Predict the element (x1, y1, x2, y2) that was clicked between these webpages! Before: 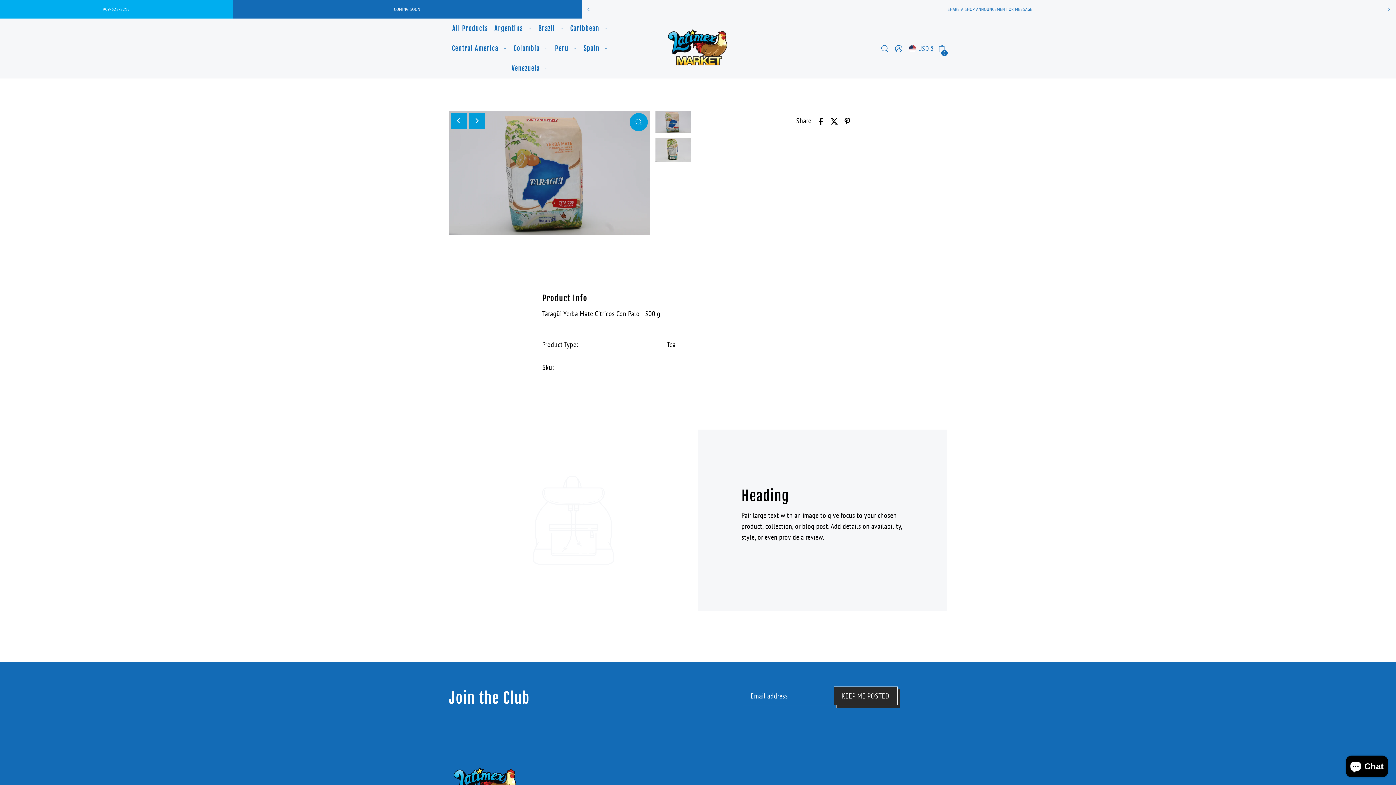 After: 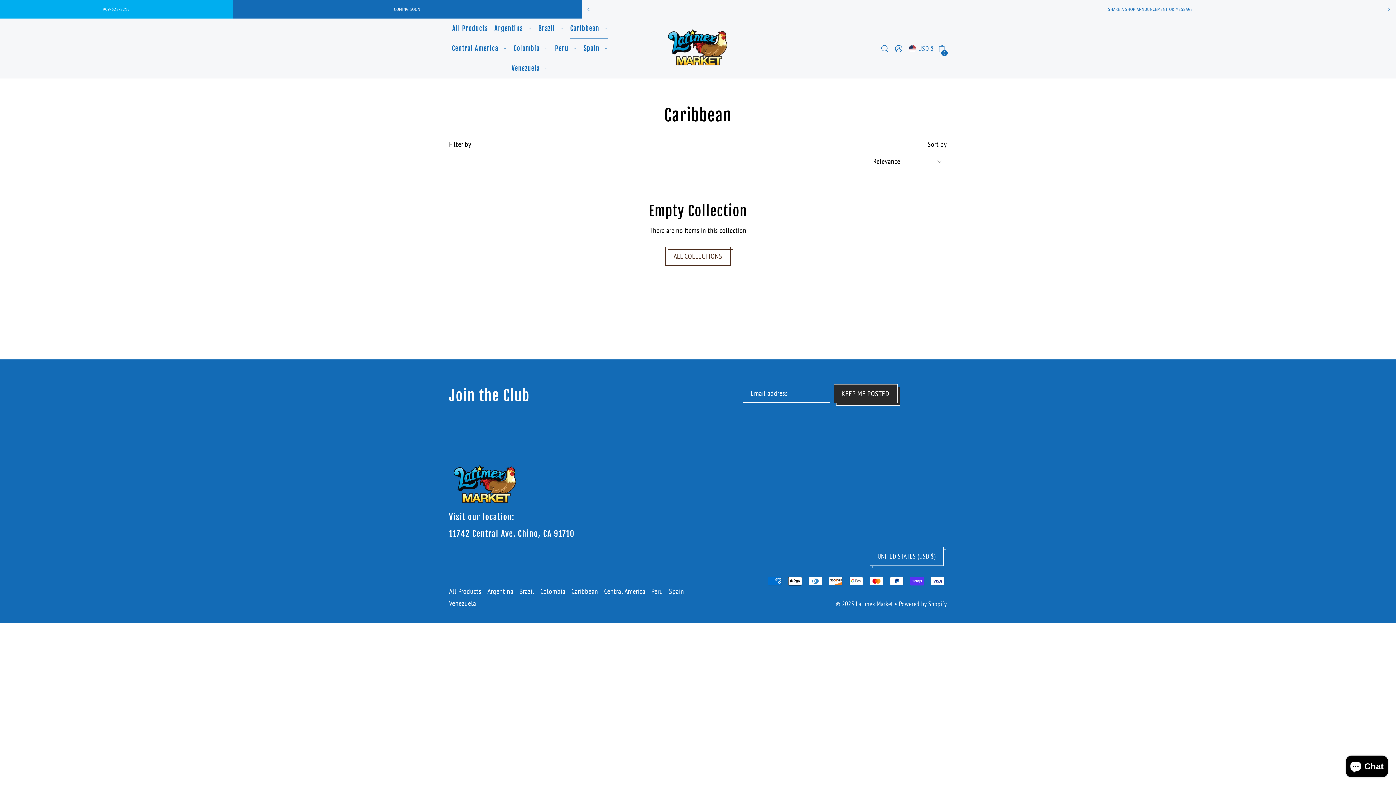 Action: bbox: (567, 18, 610, 38) label: Caribbean 